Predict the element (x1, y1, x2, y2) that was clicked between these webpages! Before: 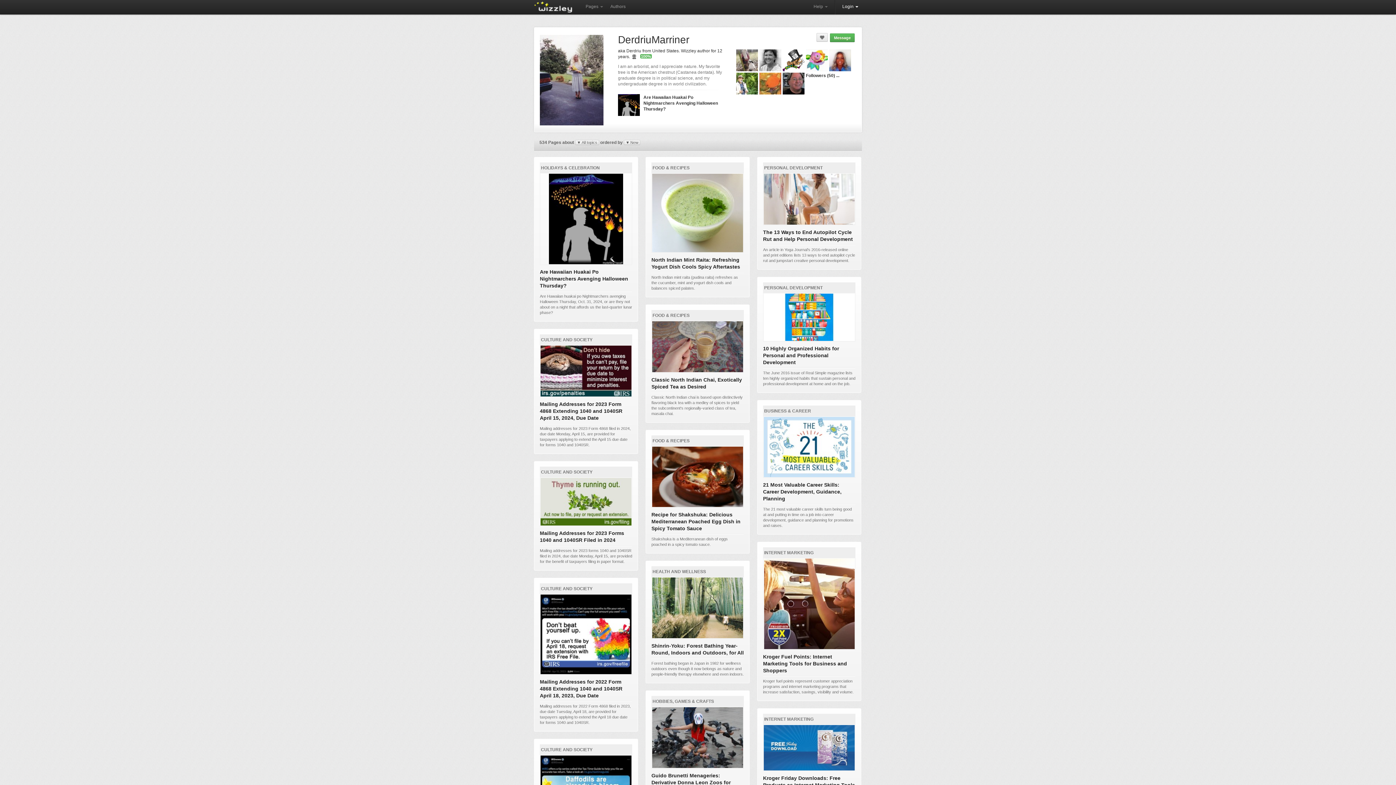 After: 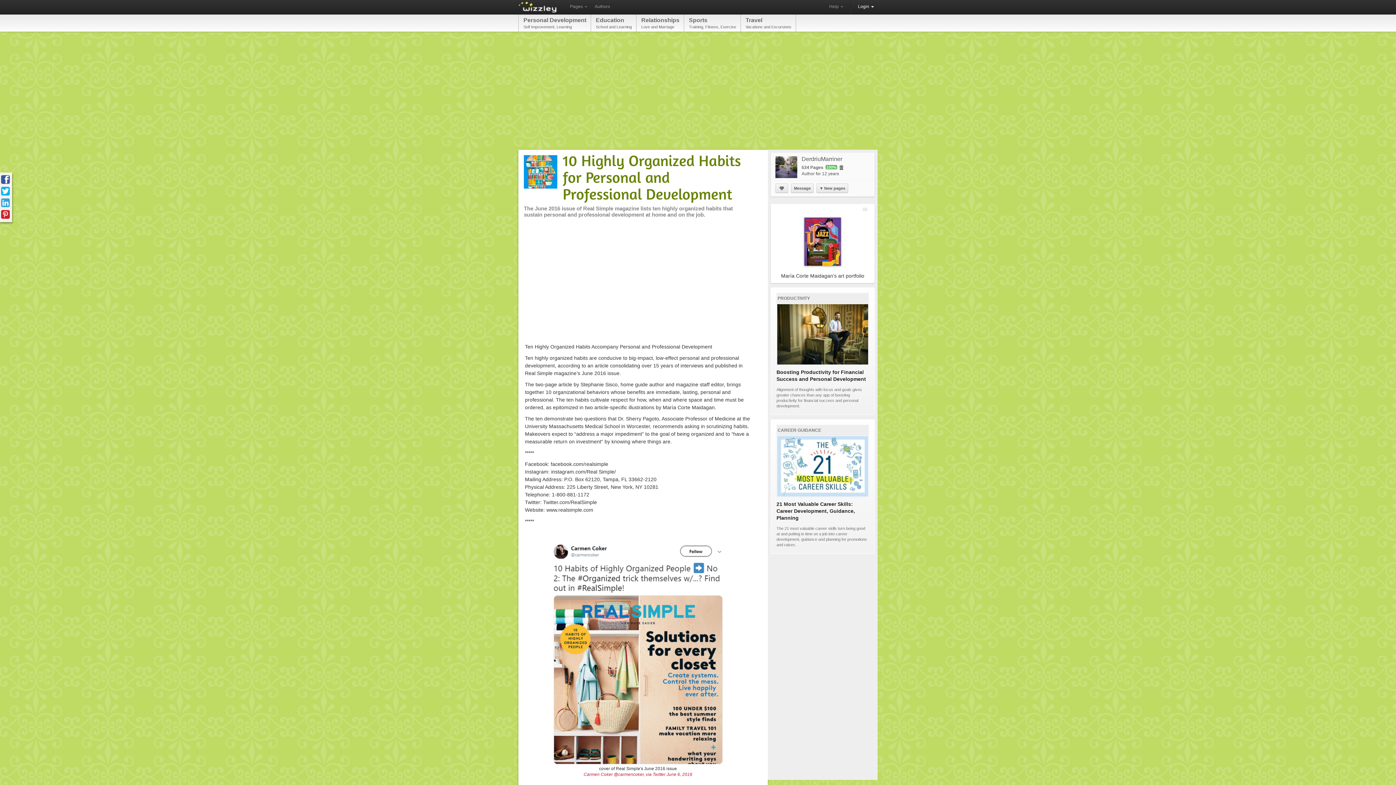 Action: bbox: (763, 293, 855, 386) label: 10 Highly Organized Habits for Personal and Professional Development

The June 2016 issue of Real Simple magazine lists ten highly organized habits that sustain personal and professional development at home and on the job.